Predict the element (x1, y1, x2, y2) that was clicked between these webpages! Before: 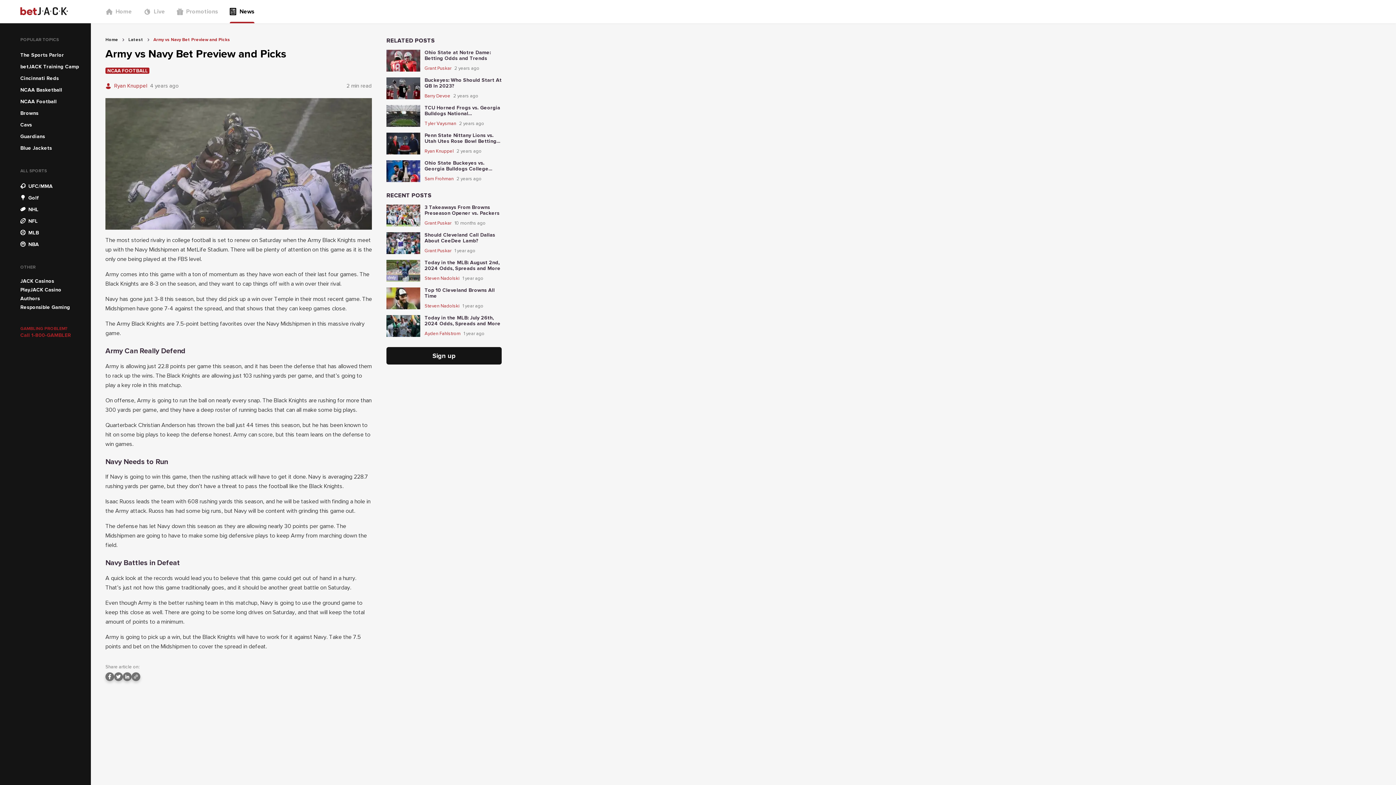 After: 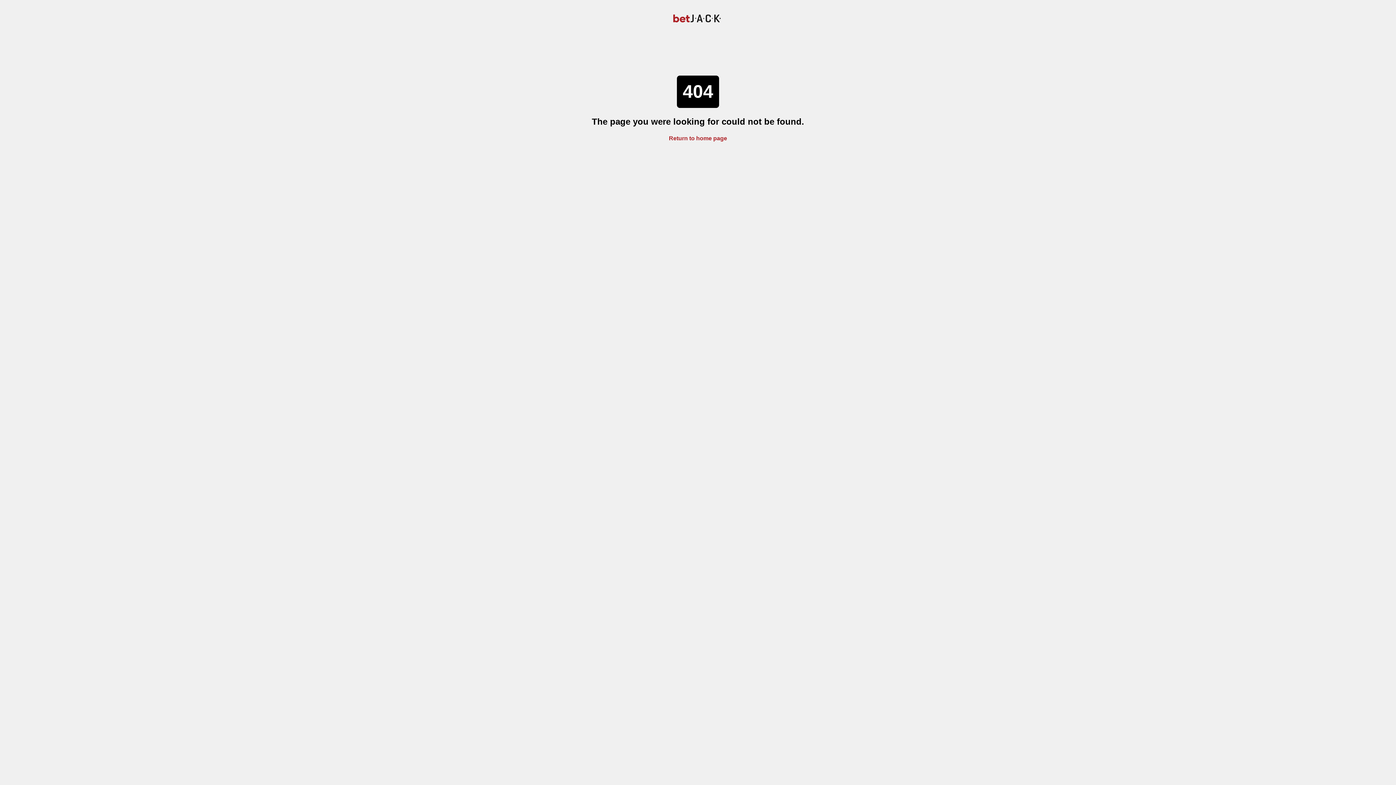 Action: label: Authors bbox: (14, 294, 45, 303)